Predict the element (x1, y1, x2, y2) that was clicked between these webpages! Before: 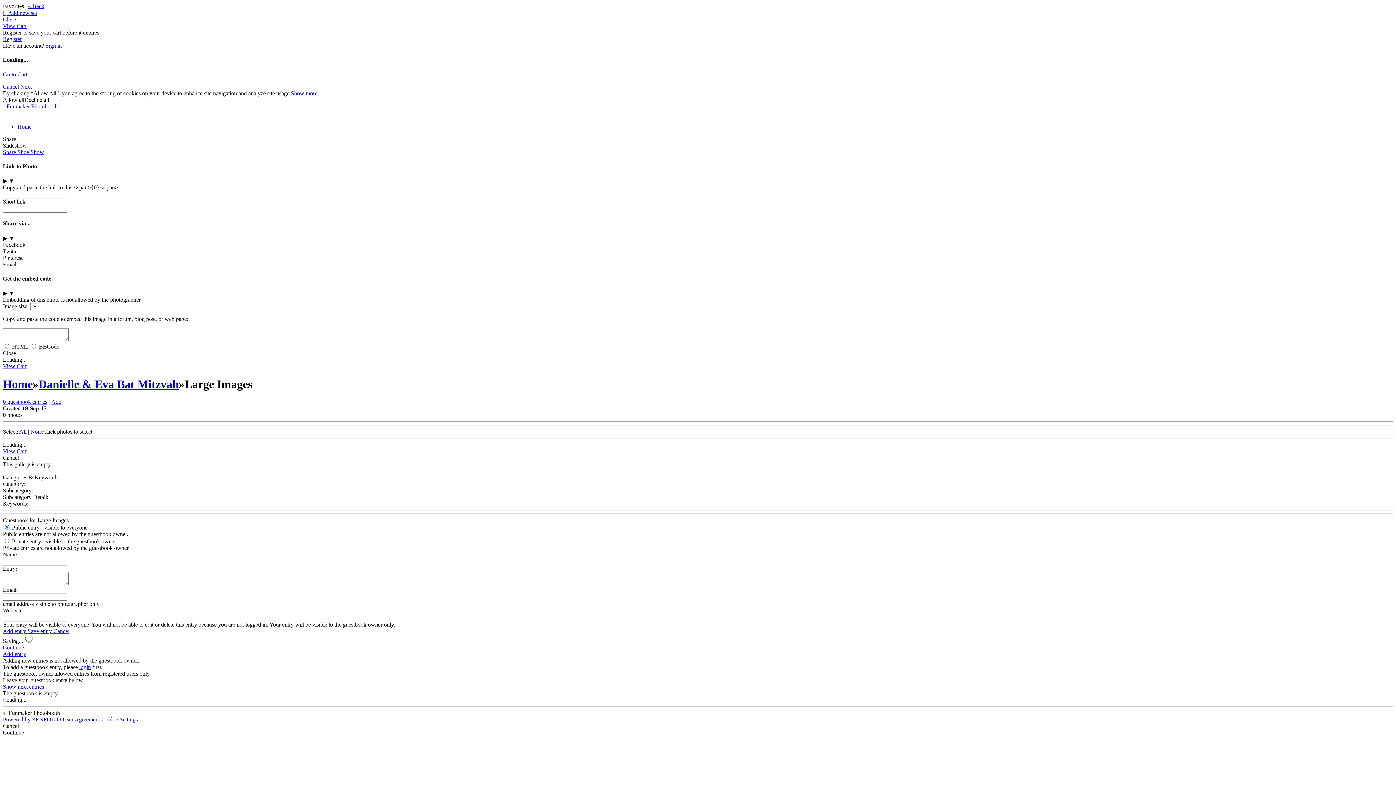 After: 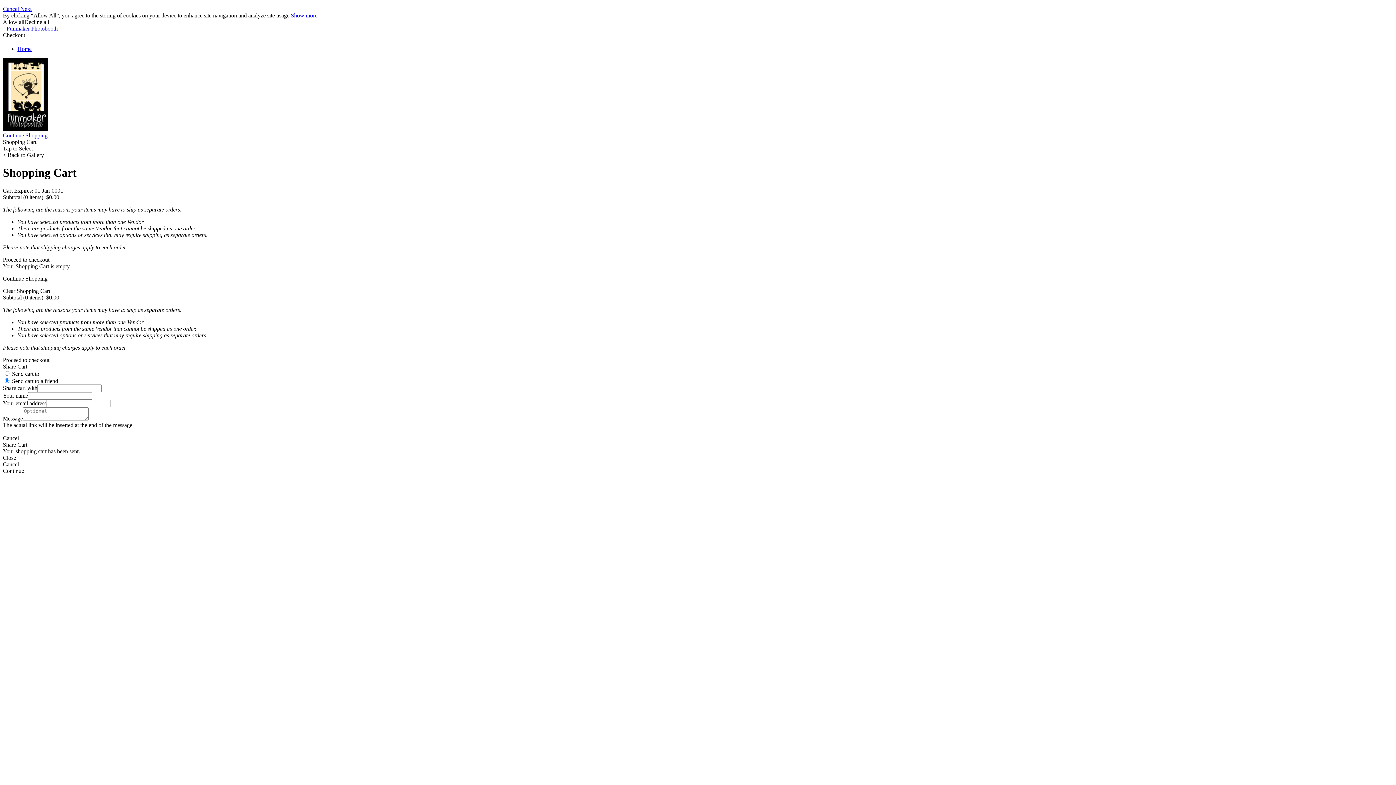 Action: label: View Cart bbox: (2, 448, 26, 454)